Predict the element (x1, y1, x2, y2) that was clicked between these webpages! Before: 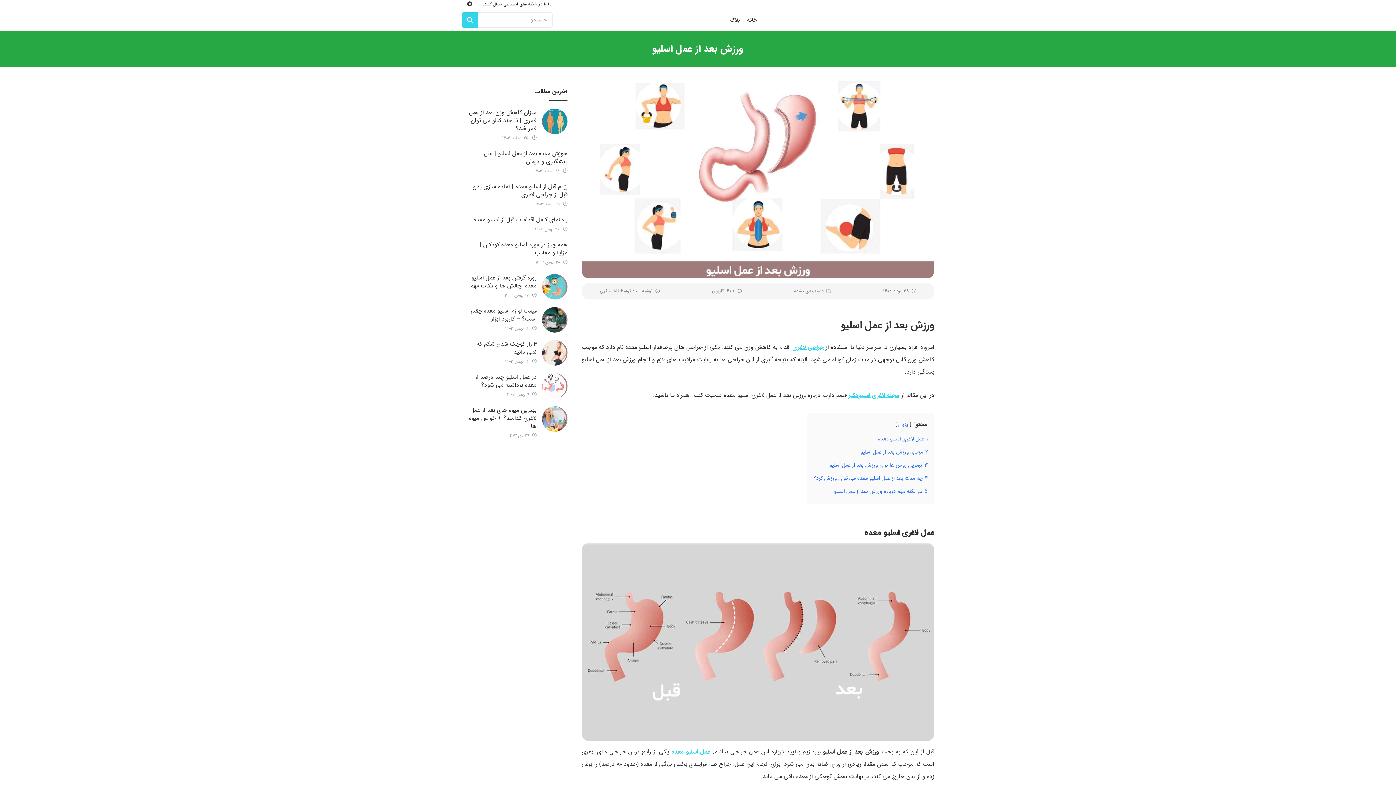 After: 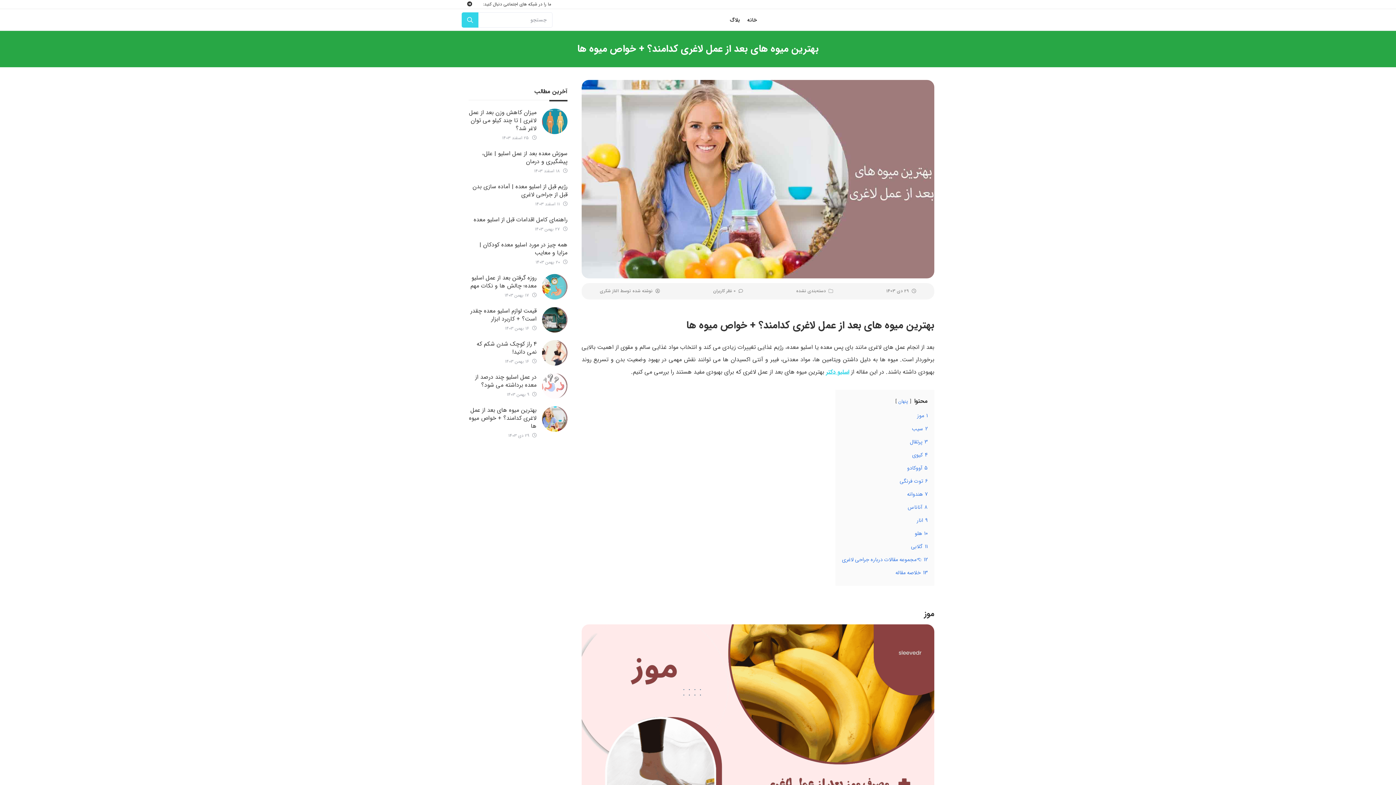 Action: label: بهترین میوه های بعد از عمل لاغری کدامند؟ + خواص میوه ها bbox: (469, 405, 536, 430)